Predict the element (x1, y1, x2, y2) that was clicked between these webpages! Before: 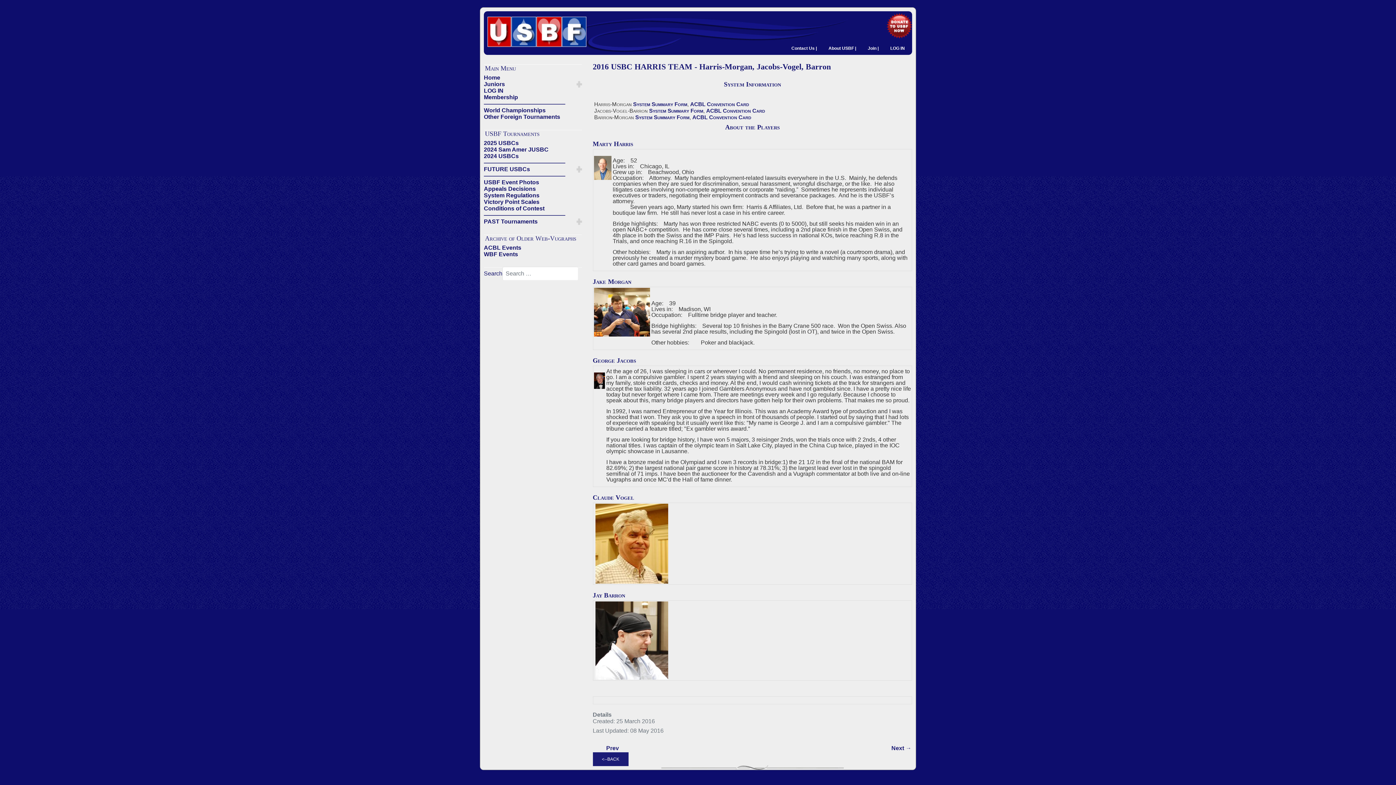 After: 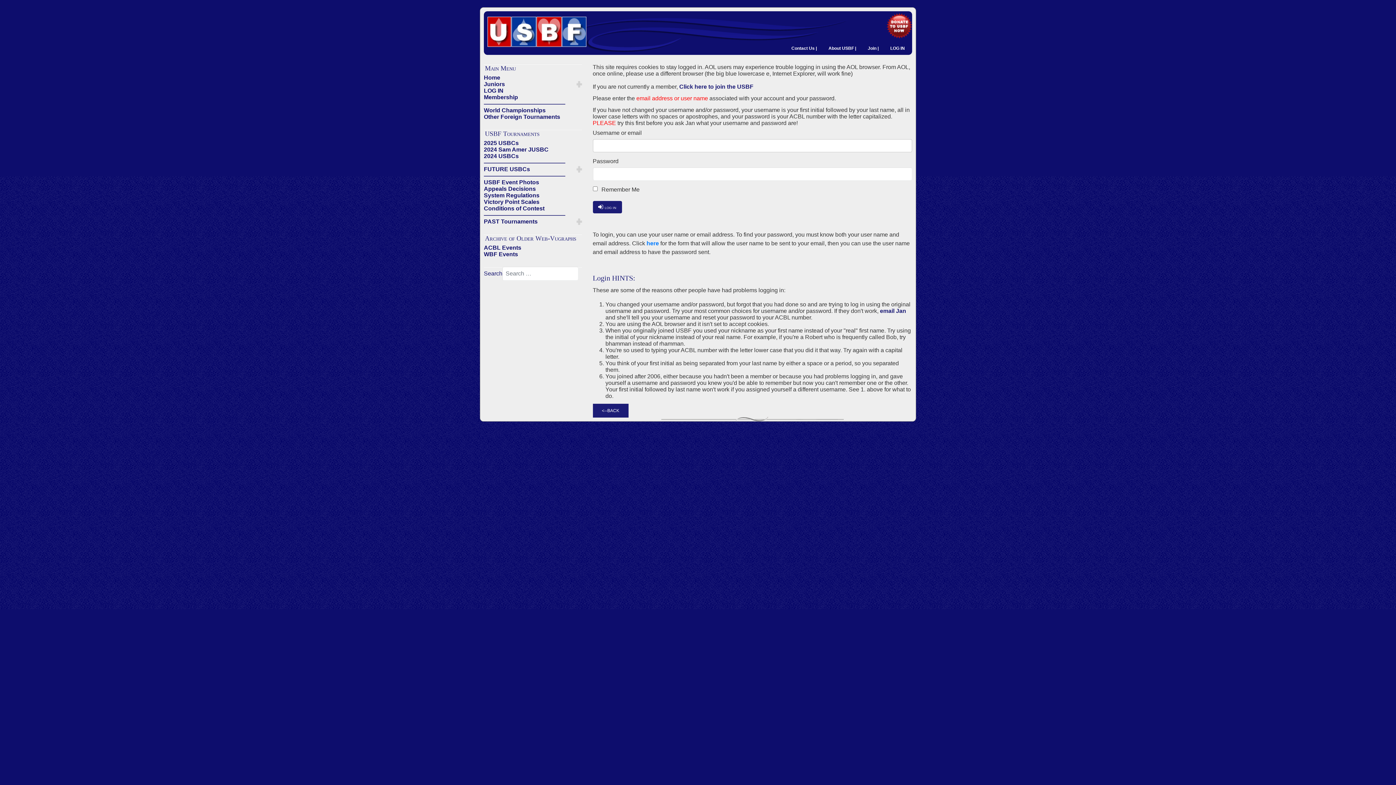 Action: bbox: (484, 87, 582, 94) label: LOG IN